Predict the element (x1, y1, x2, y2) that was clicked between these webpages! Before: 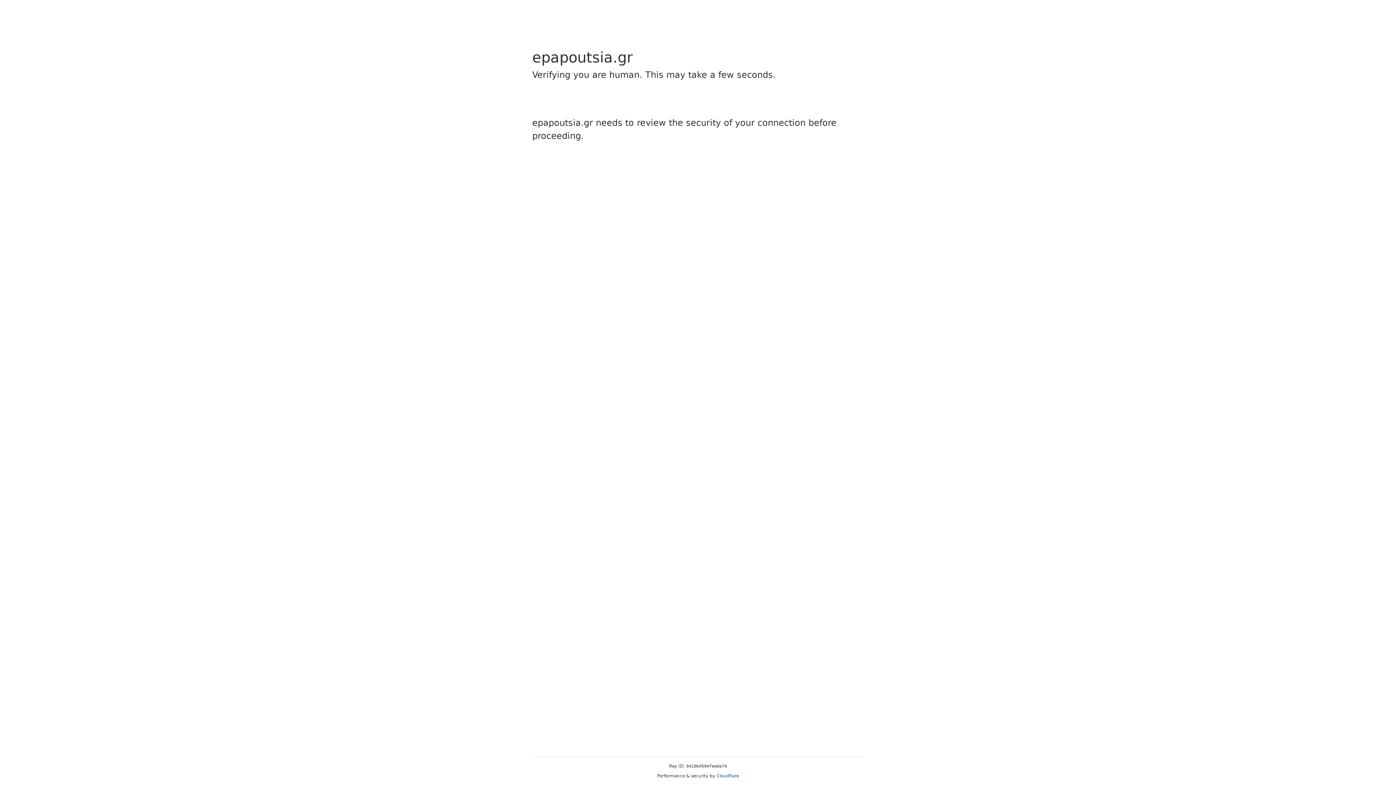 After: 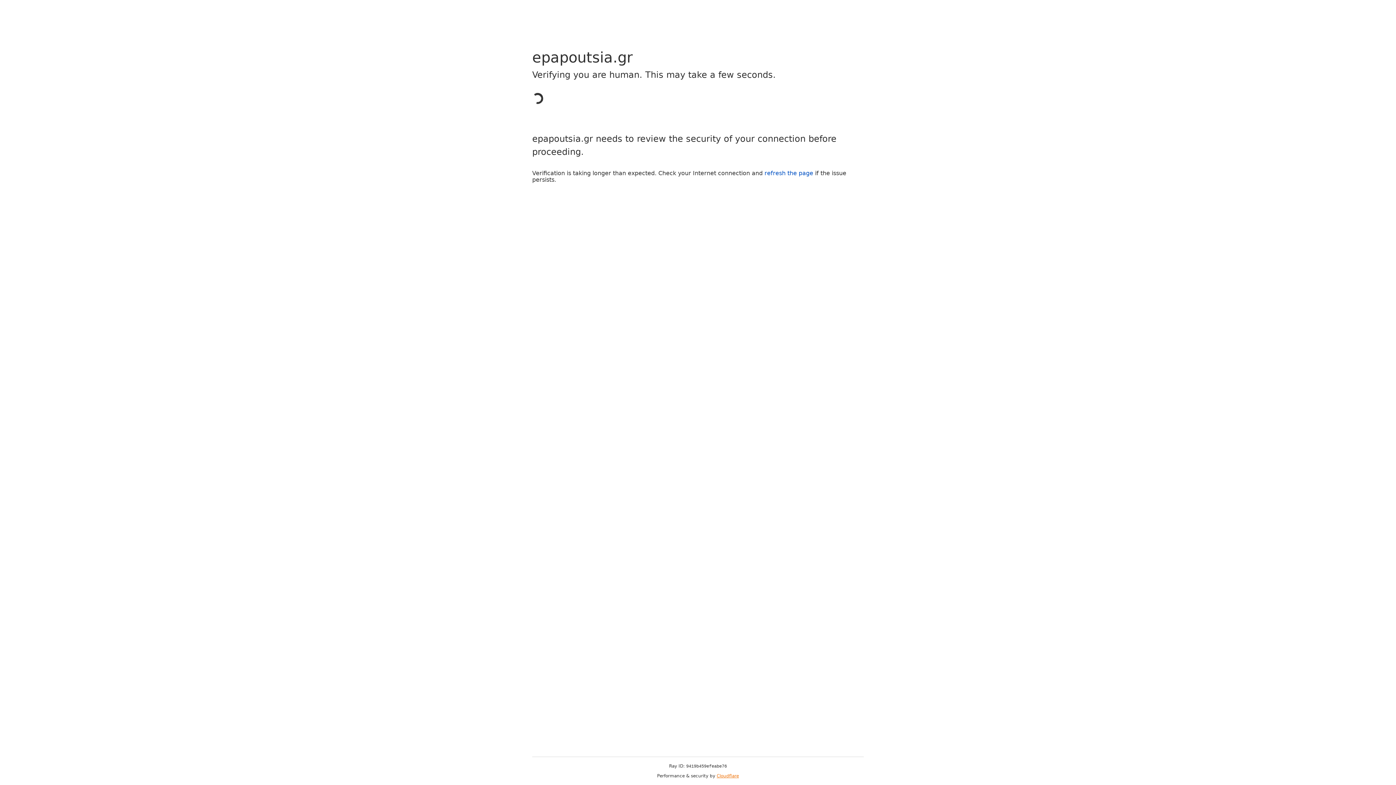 Action: bbox: (716, 773, 739, 778) label: Cloudflare